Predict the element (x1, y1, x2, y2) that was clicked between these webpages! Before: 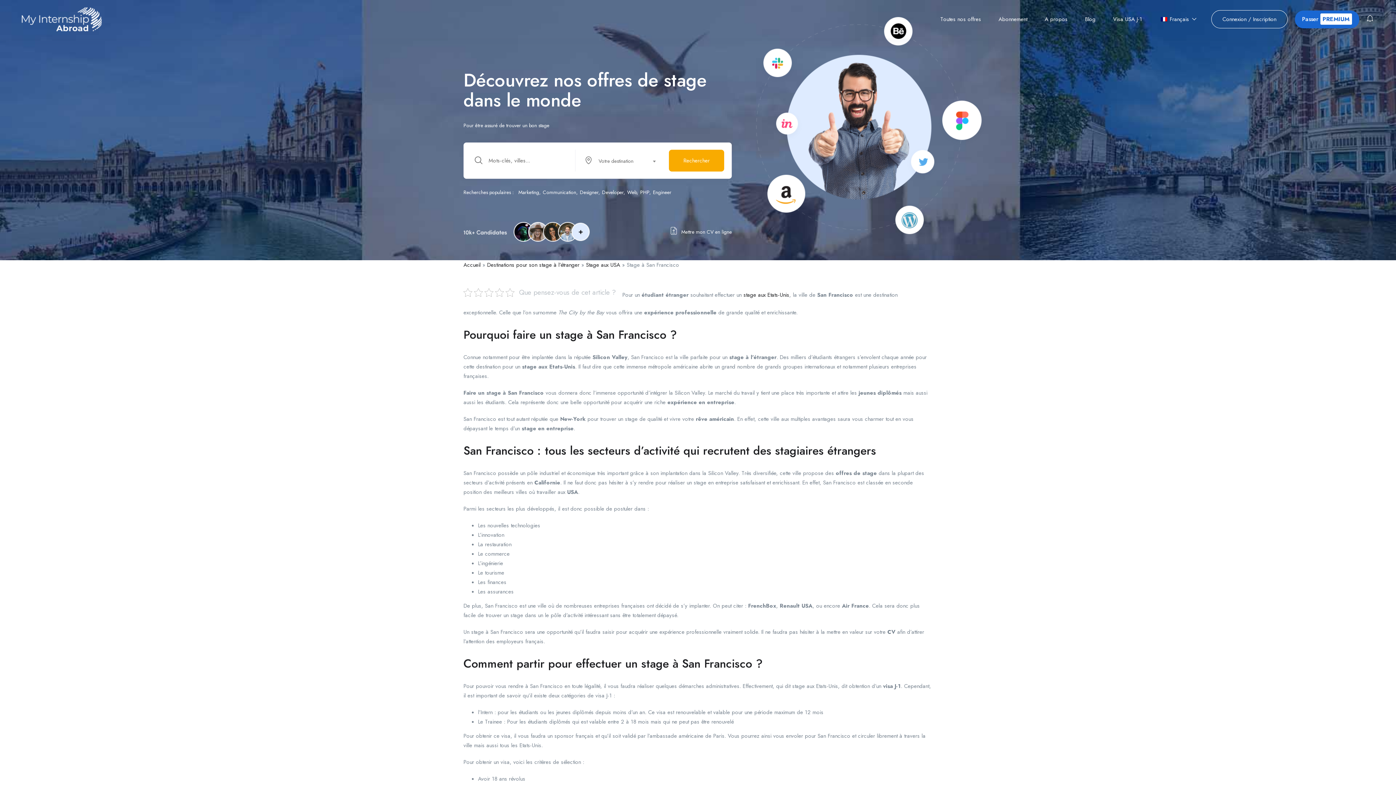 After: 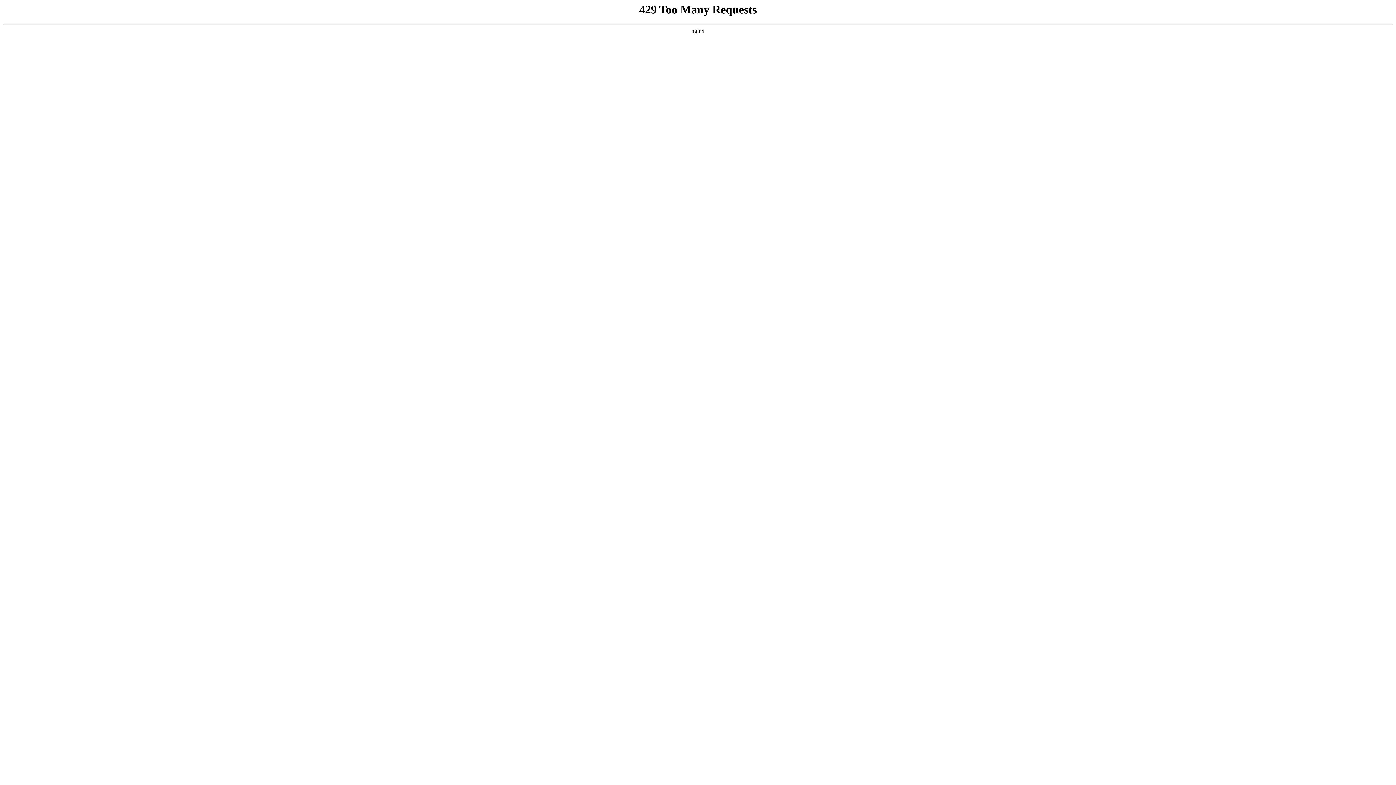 Action: bbox: (602, 188, 623, 196) label: Developer